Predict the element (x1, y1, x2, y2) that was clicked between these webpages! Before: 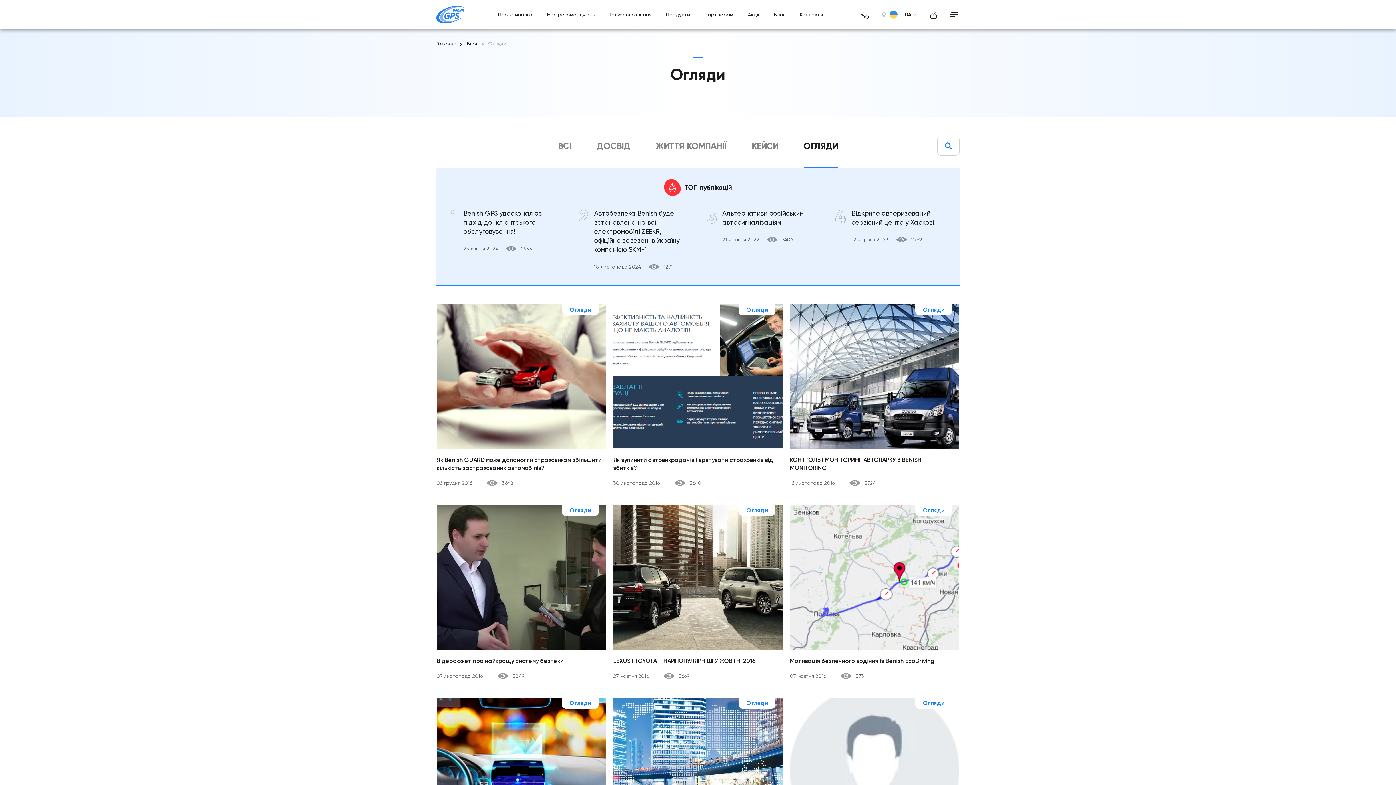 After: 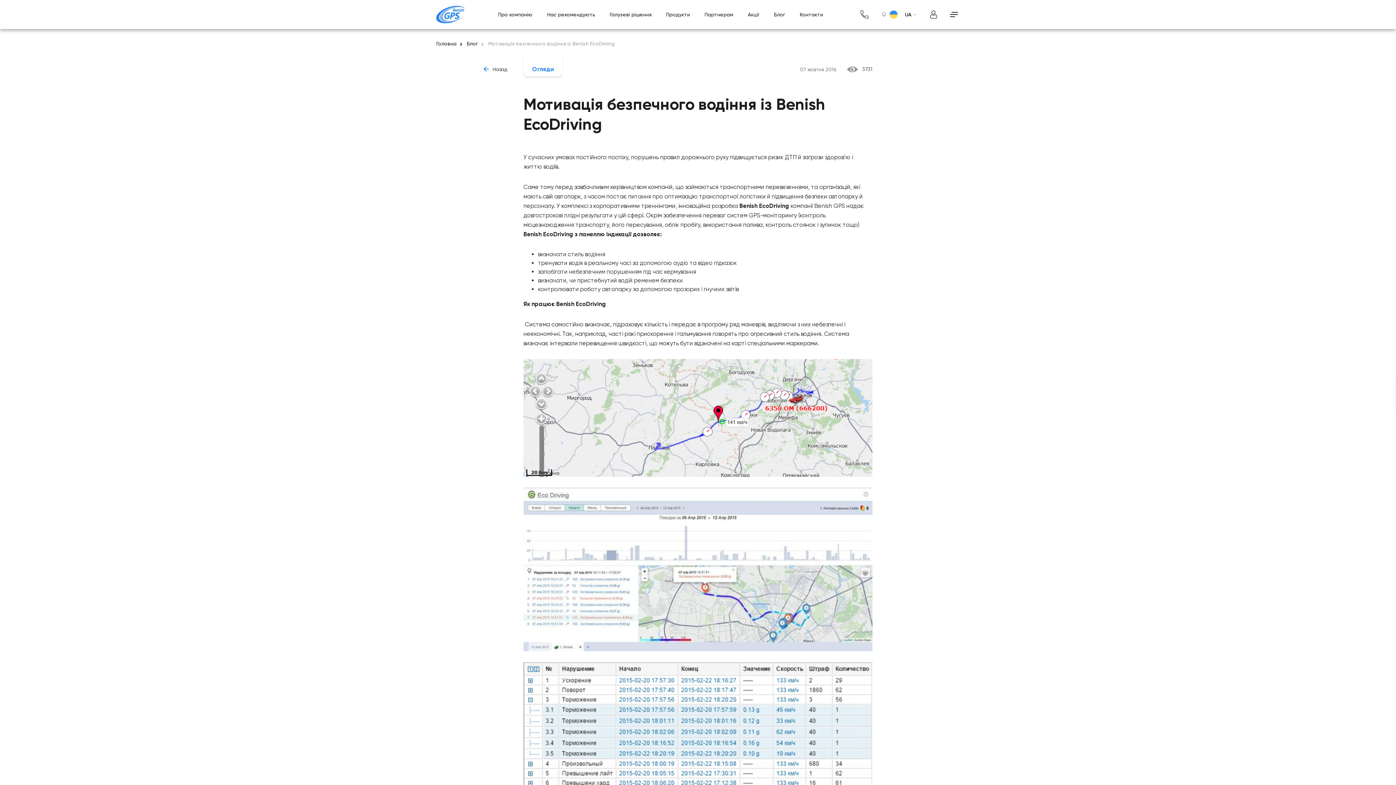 Action: bbox: (790, 505, 959, 679) label: Мотивація безпечного водіння із Benish EcoDriving
07 жовтня 2016
3731
Огляди